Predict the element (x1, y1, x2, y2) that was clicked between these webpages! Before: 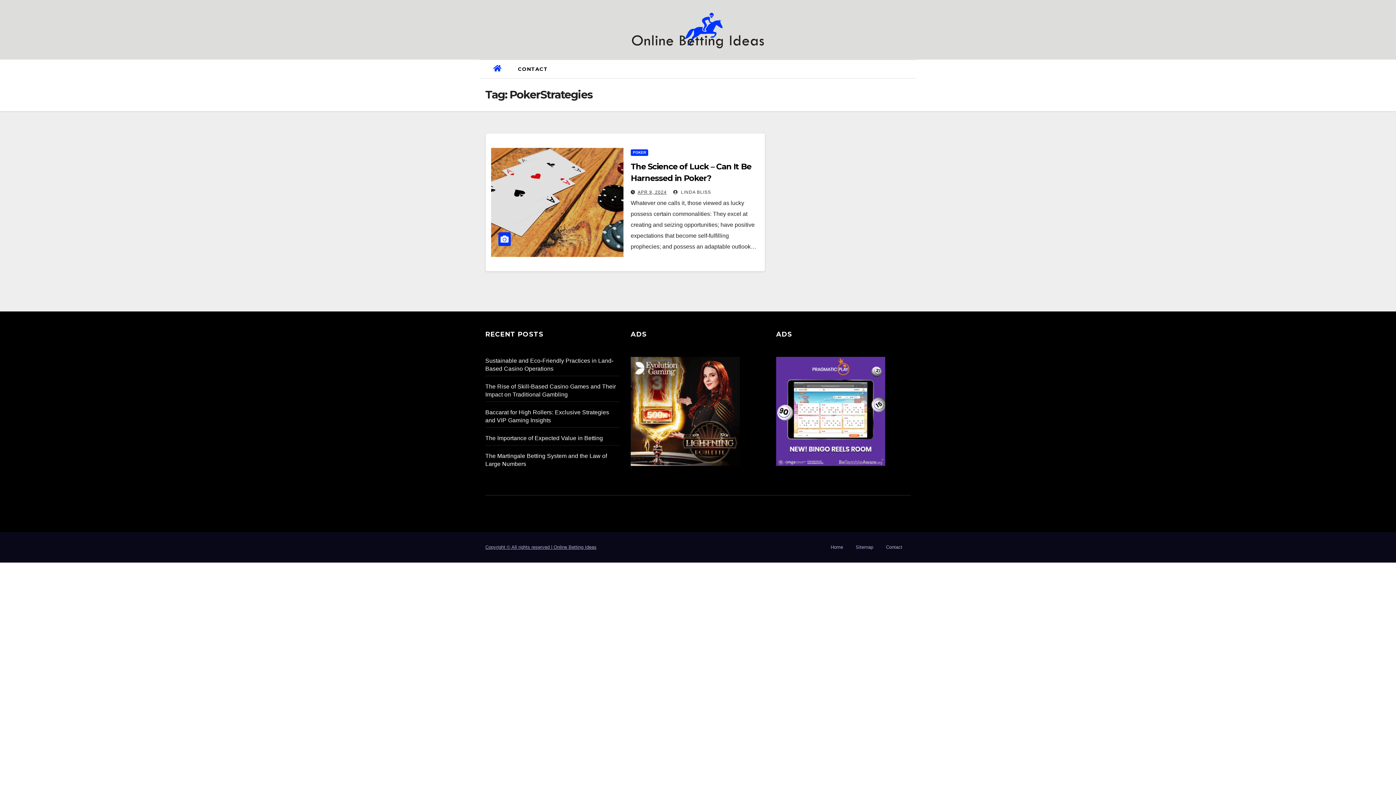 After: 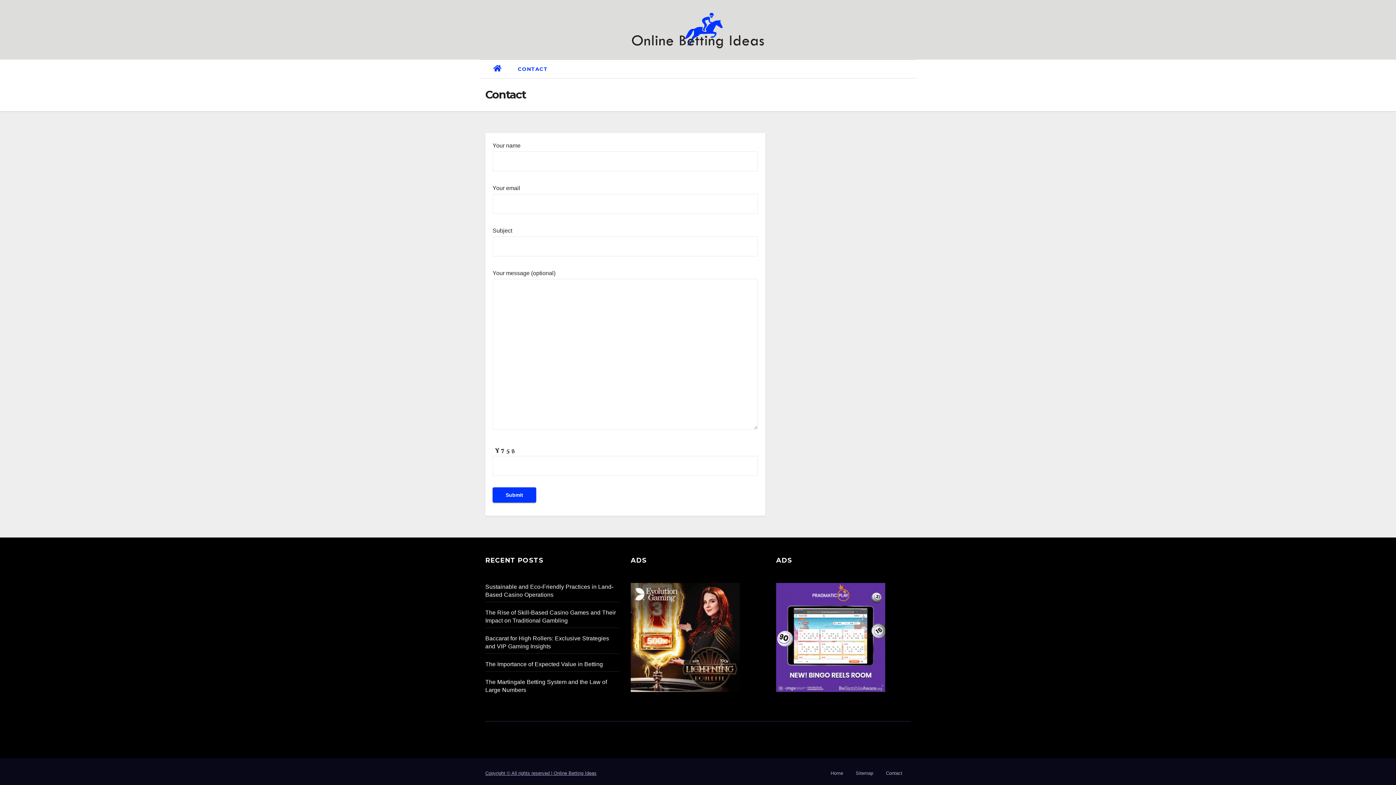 Action: bbox: (883, 541, 905, 553) label: Contact